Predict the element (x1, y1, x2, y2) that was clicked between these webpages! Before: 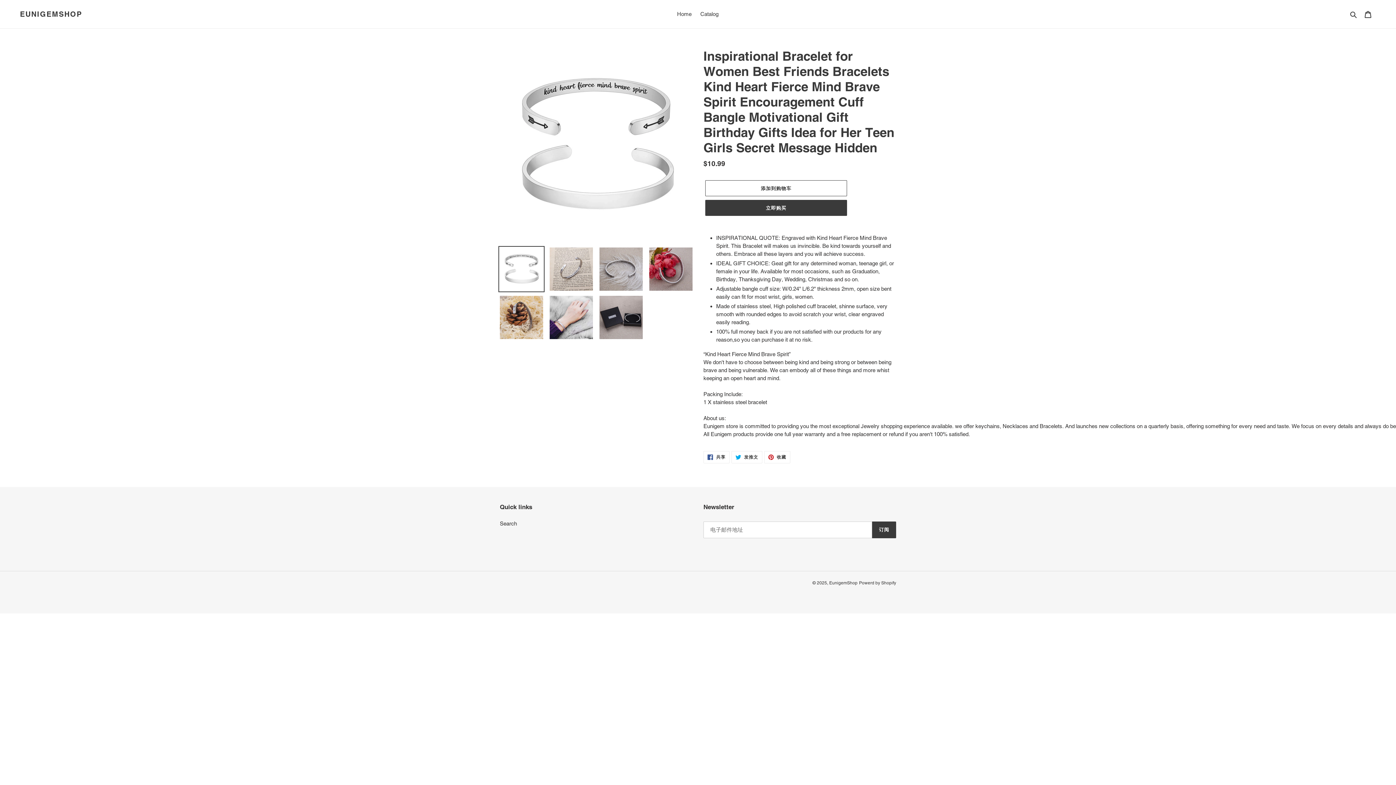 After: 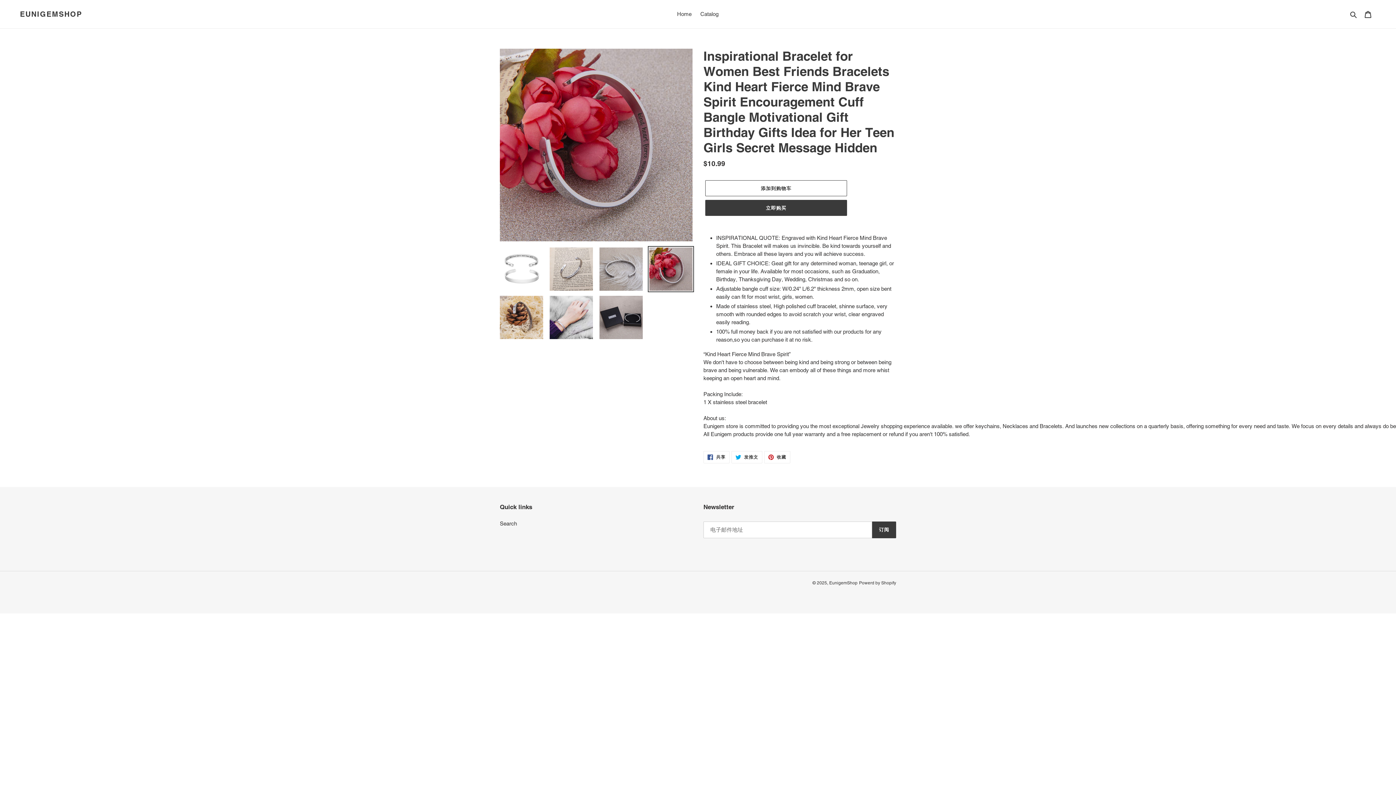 Action: bbox: (648, 246, 694, 292)